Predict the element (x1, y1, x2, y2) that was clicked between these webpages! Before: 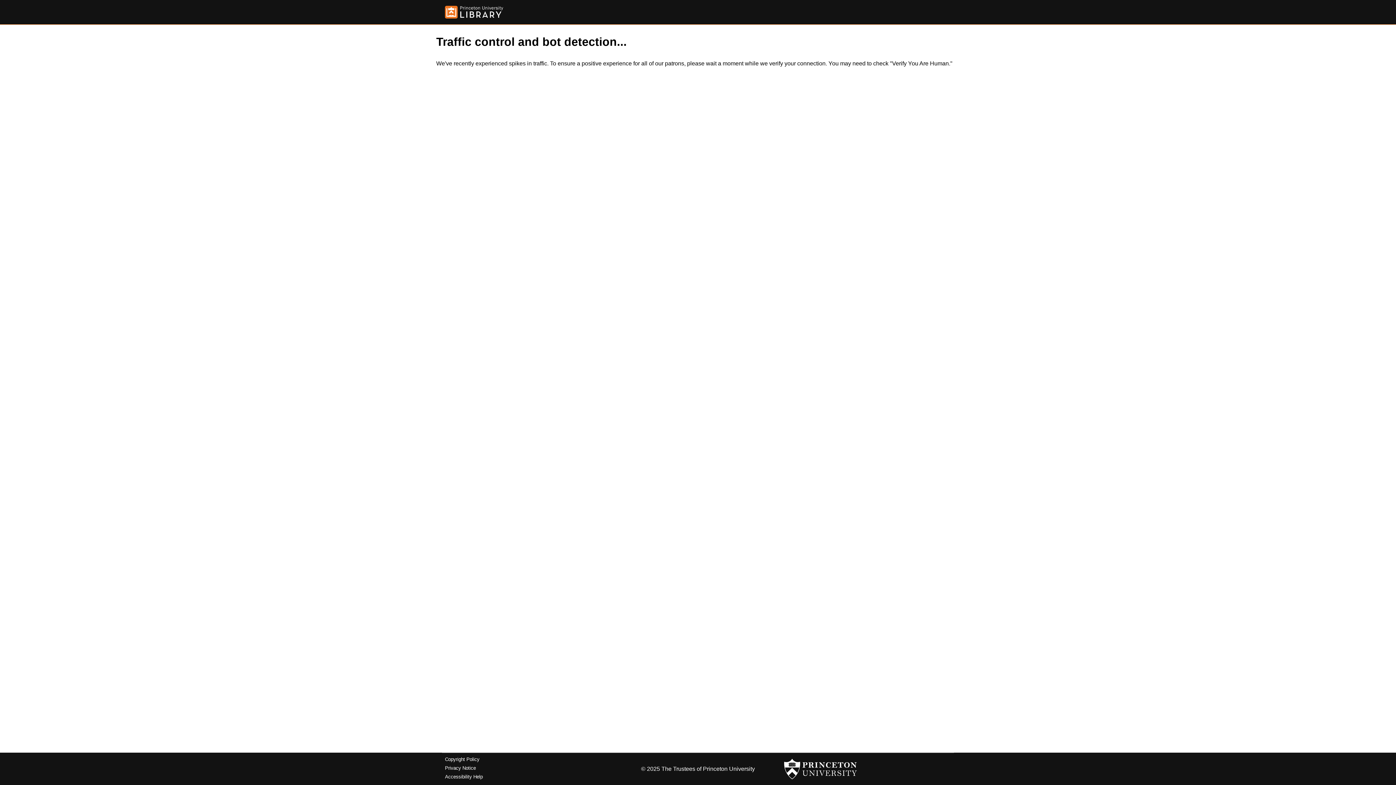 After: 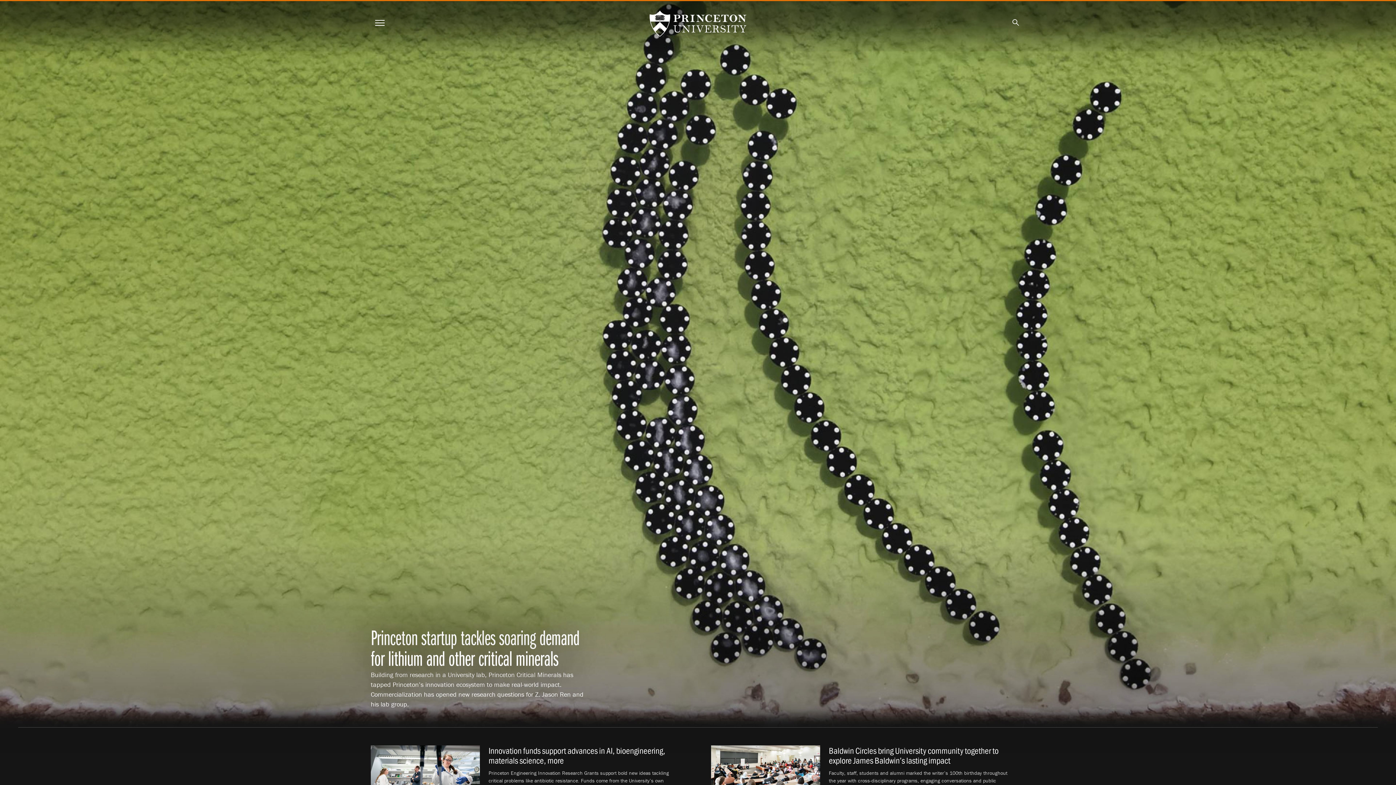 Action: bbox: (784, 756, 857, 782)